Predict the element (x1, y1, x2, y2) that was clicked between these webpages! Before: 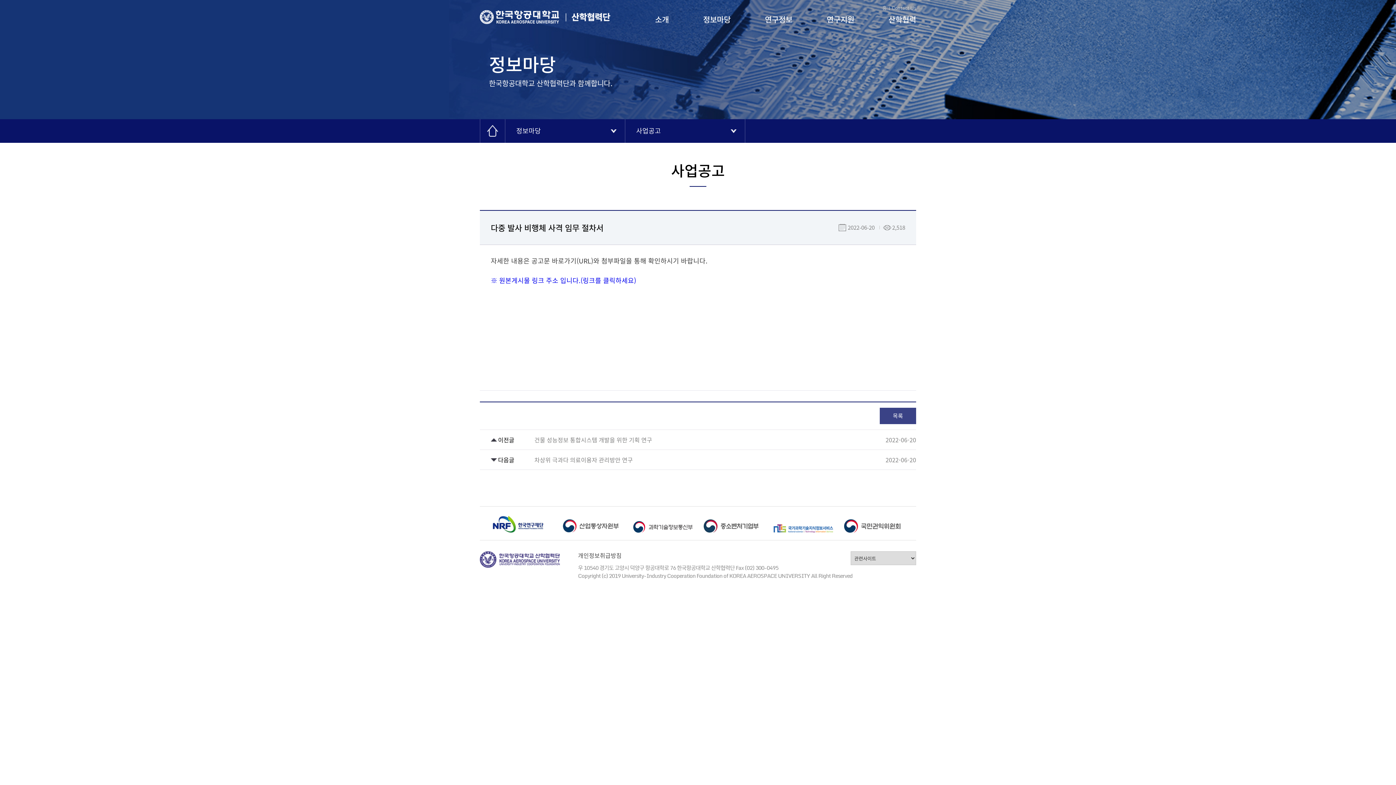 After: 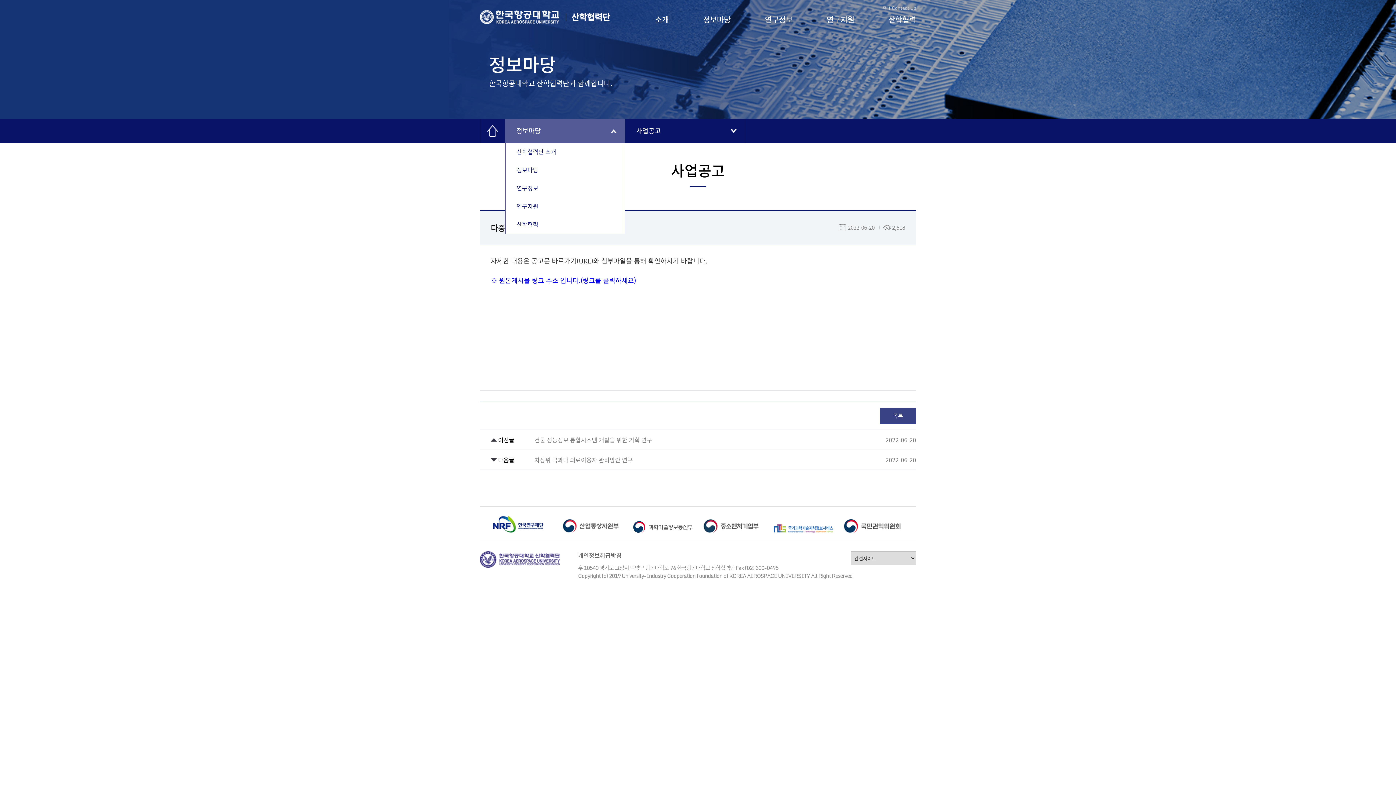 Action: bbox: (505, 119, 625, 142) label: 정보마당